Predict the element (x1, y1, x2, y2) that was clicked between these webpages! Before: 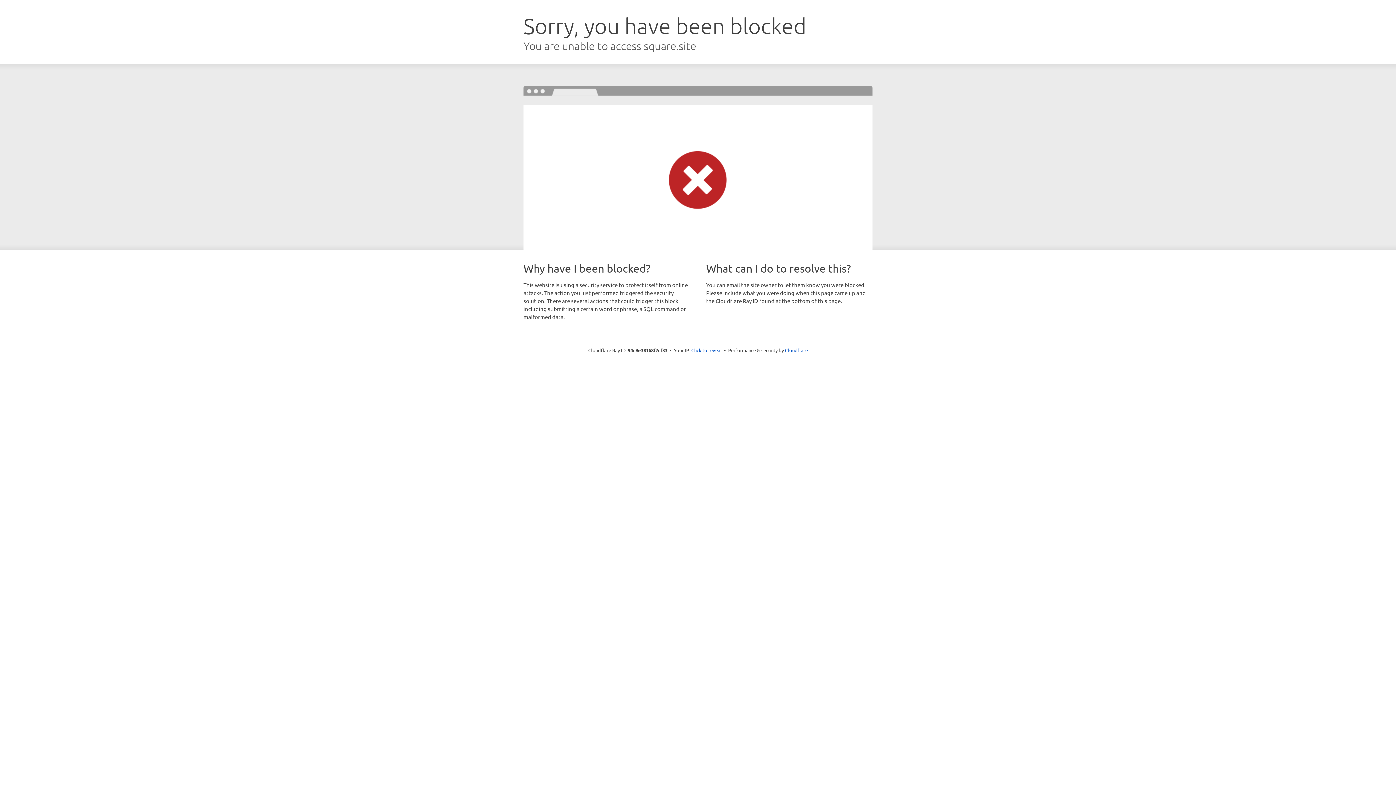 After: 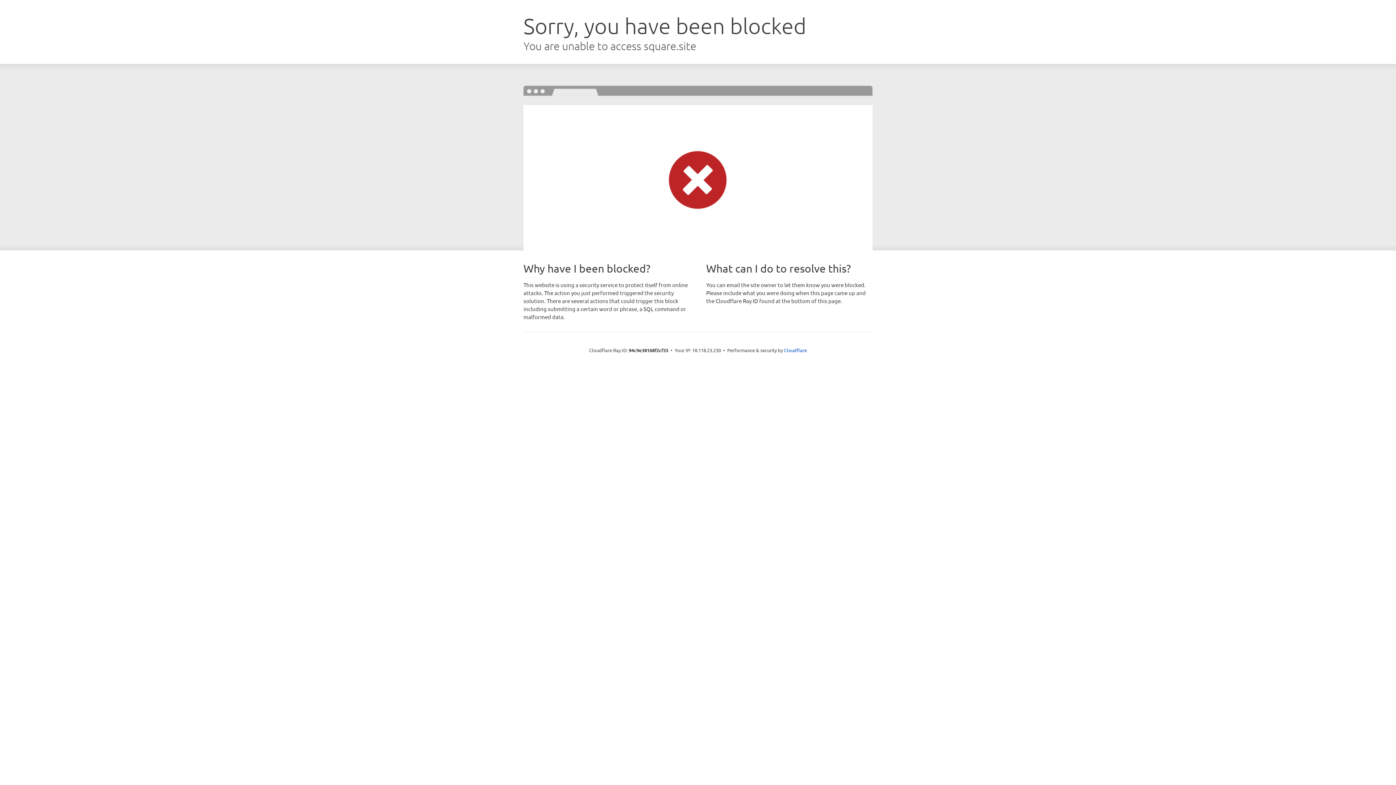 Action: bbox: (691, 346, 722, 353) label: Click to reveal